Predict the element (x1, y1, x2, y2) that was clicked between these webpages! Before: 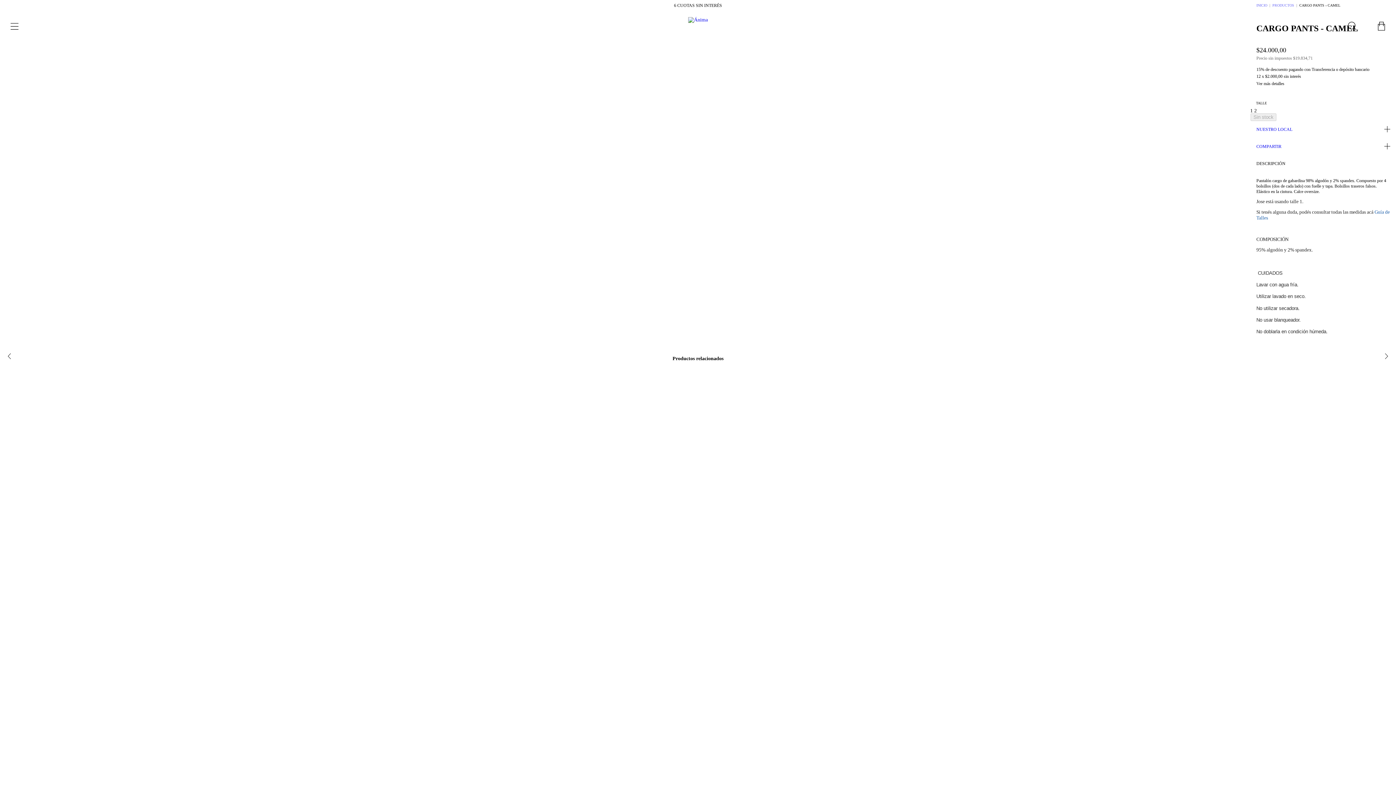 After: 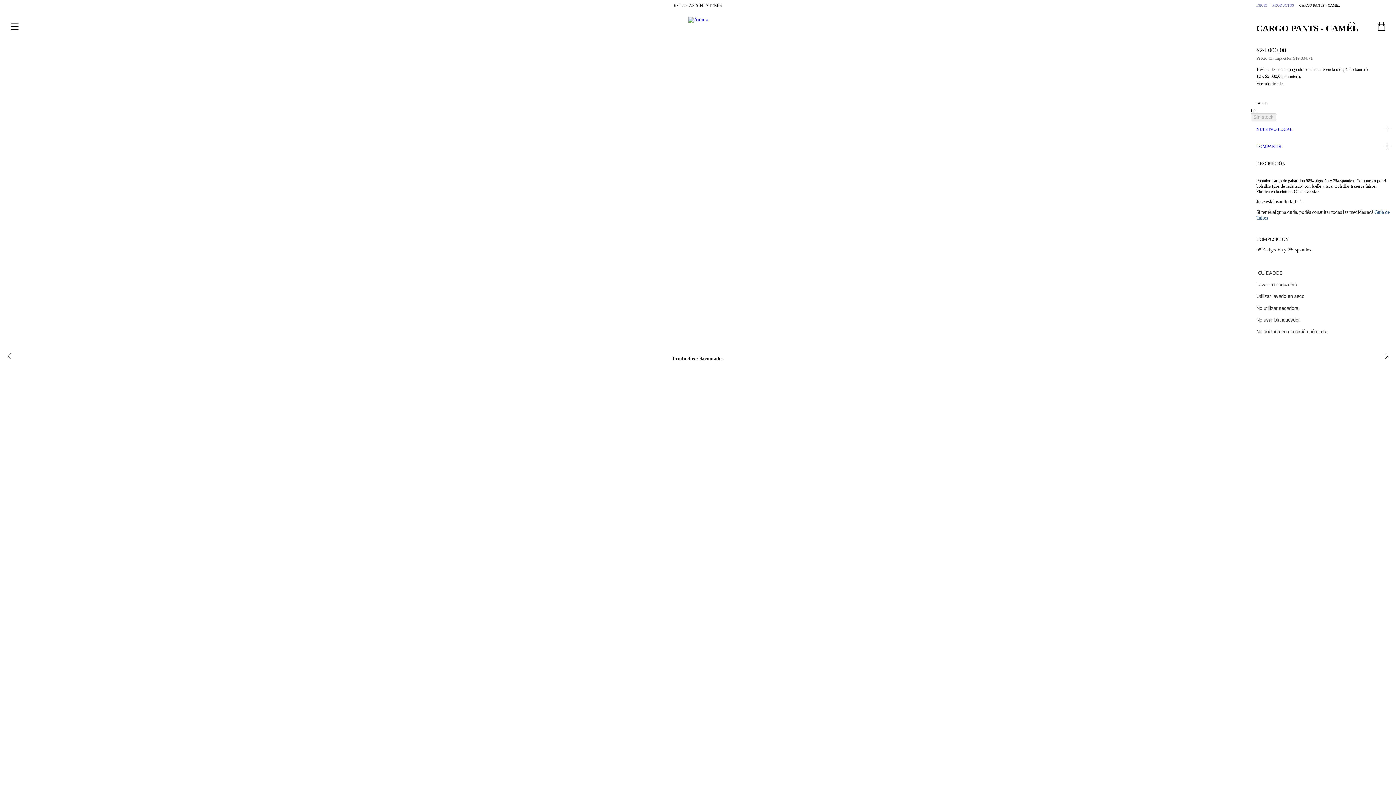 Action: label: 2 bbox: (1254, 107, 1257, 113)